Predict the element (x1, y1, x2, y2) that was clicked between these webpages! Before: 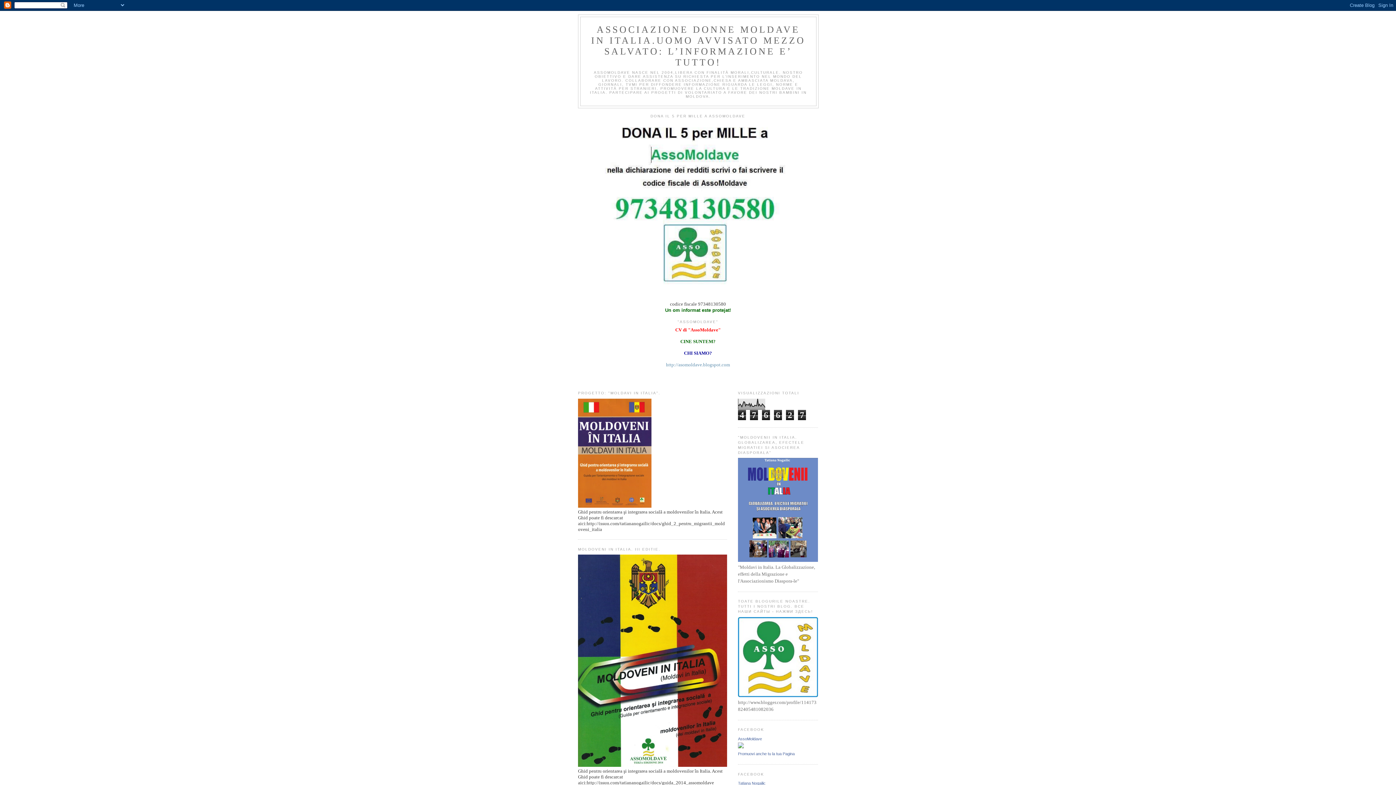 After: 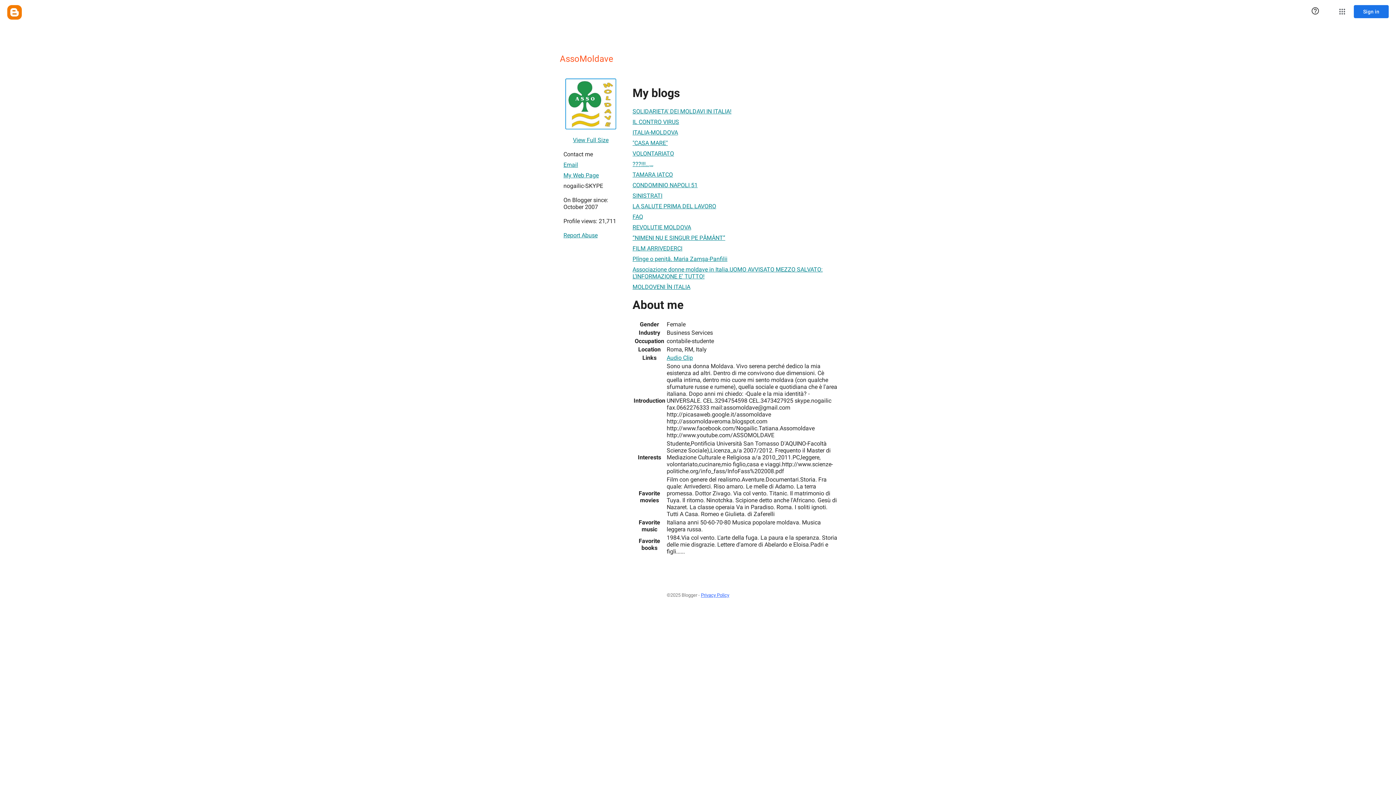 Action: bbox: (738, 693, 818, 698)